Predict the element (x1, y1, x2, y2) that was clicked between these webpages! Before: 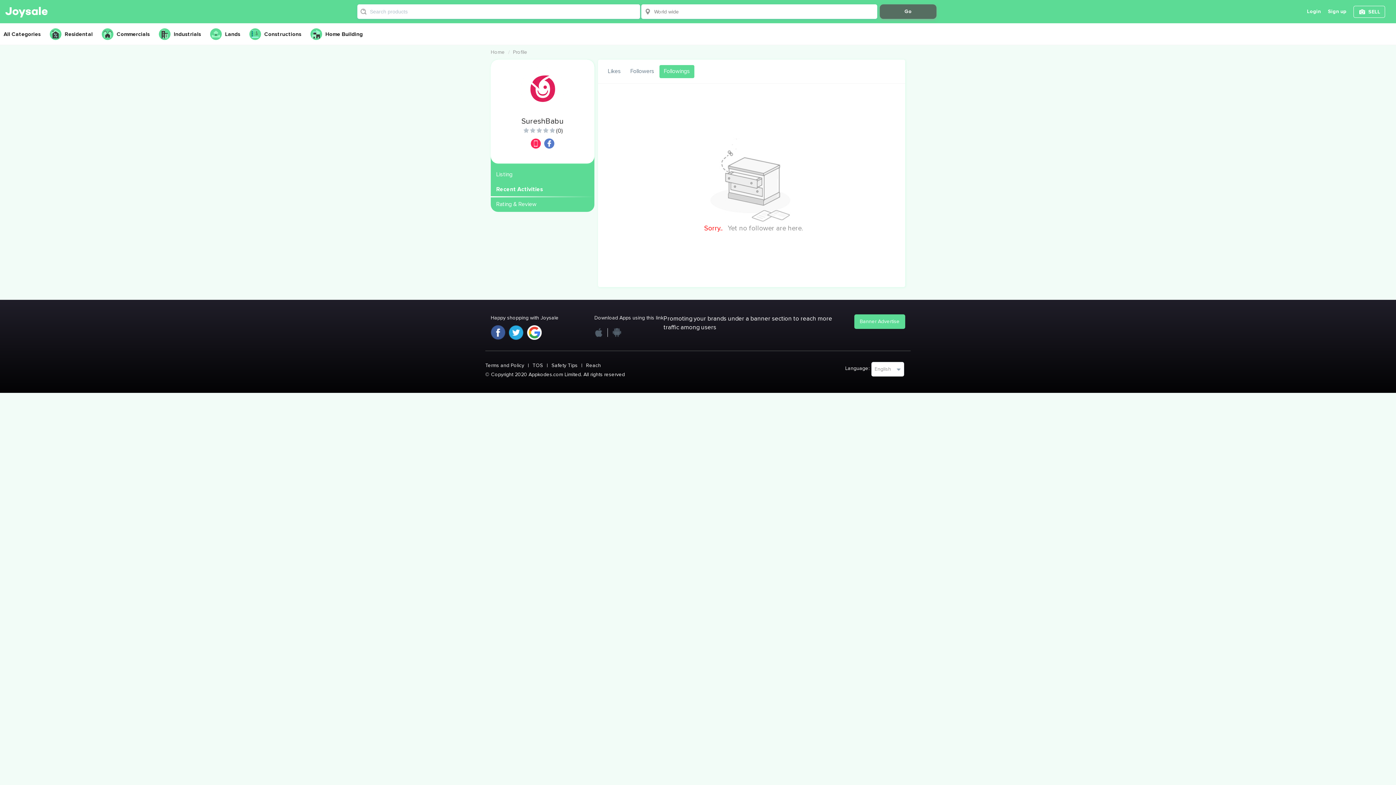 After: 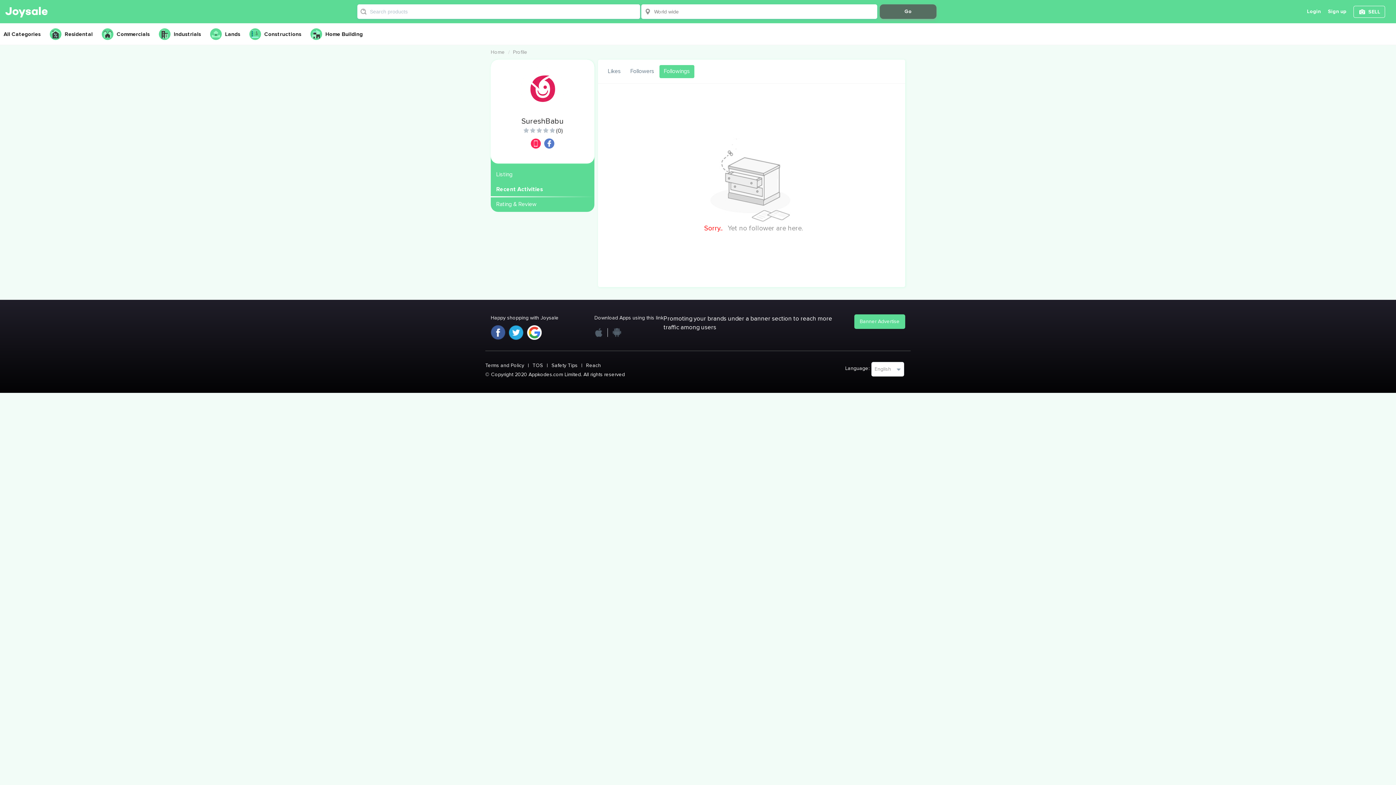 Action: label: TOS bbox: (529, 362, 546, 369)